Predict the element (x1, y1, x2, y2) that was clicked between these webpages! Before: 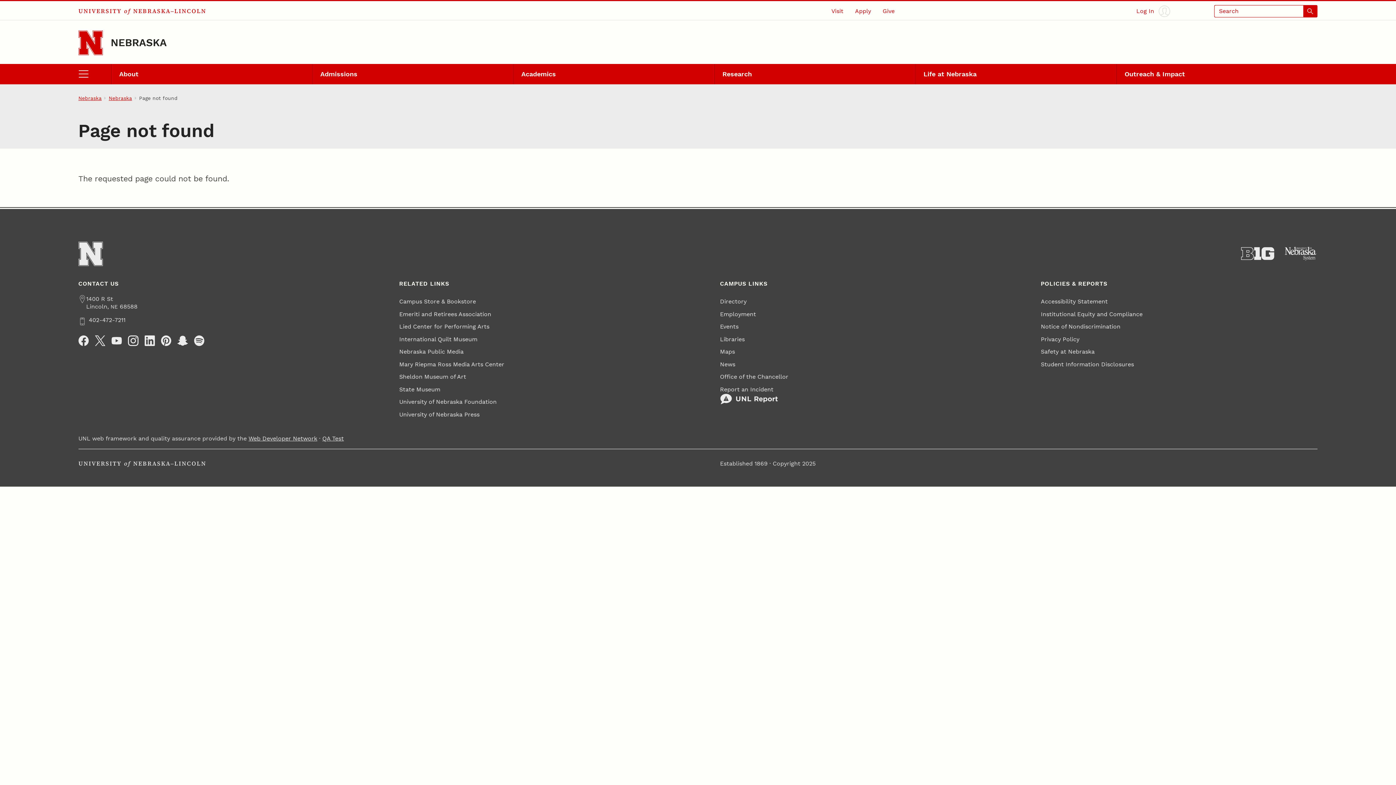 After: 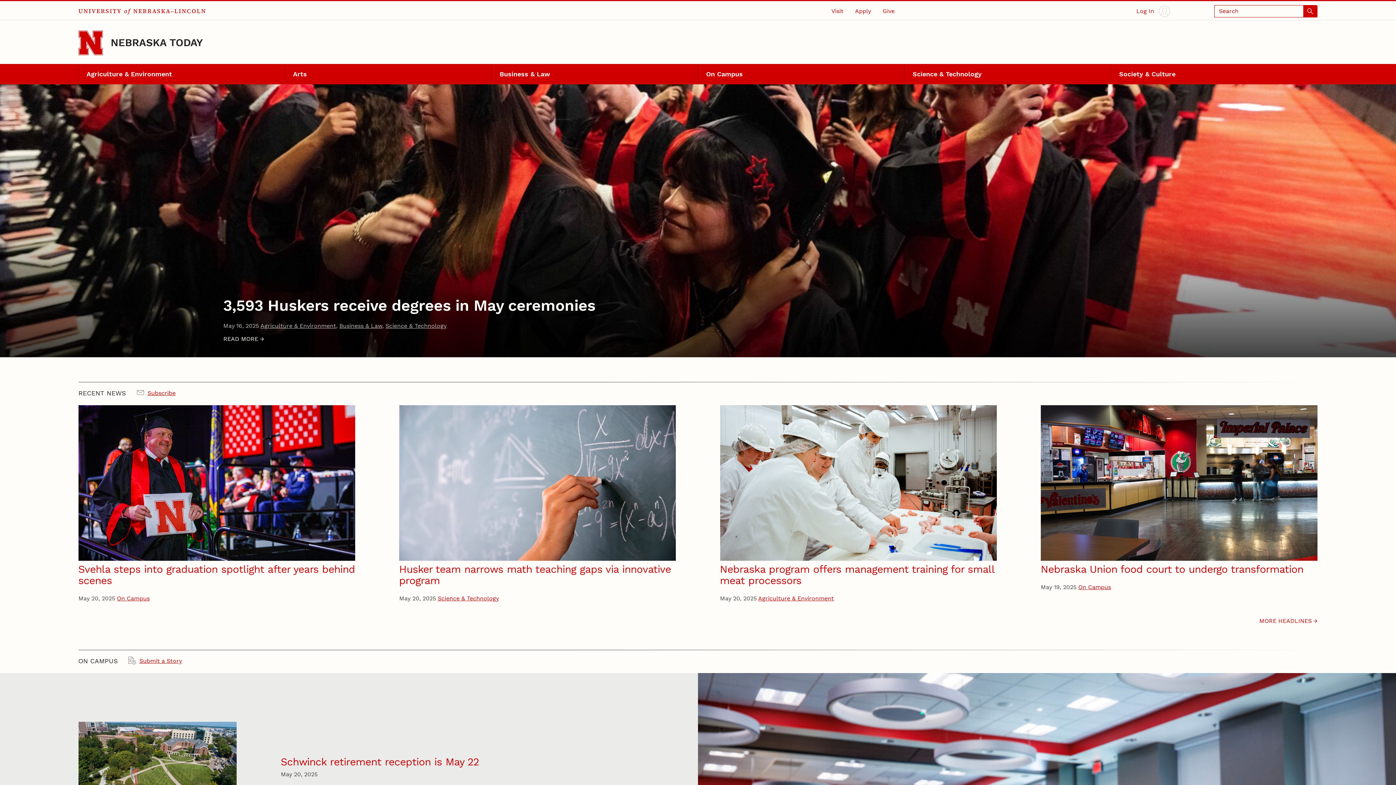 Action: bbox: (720, 358, 735, 370) label: News